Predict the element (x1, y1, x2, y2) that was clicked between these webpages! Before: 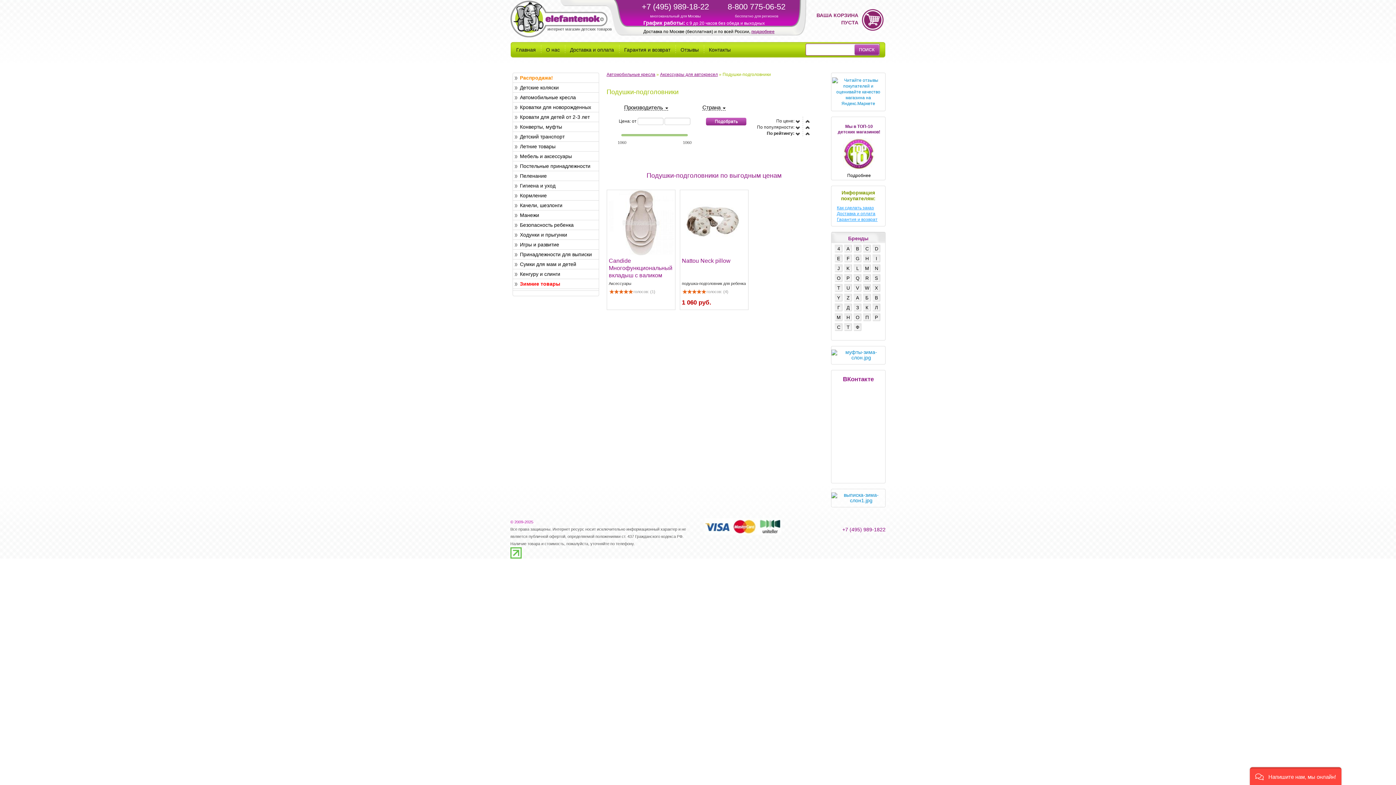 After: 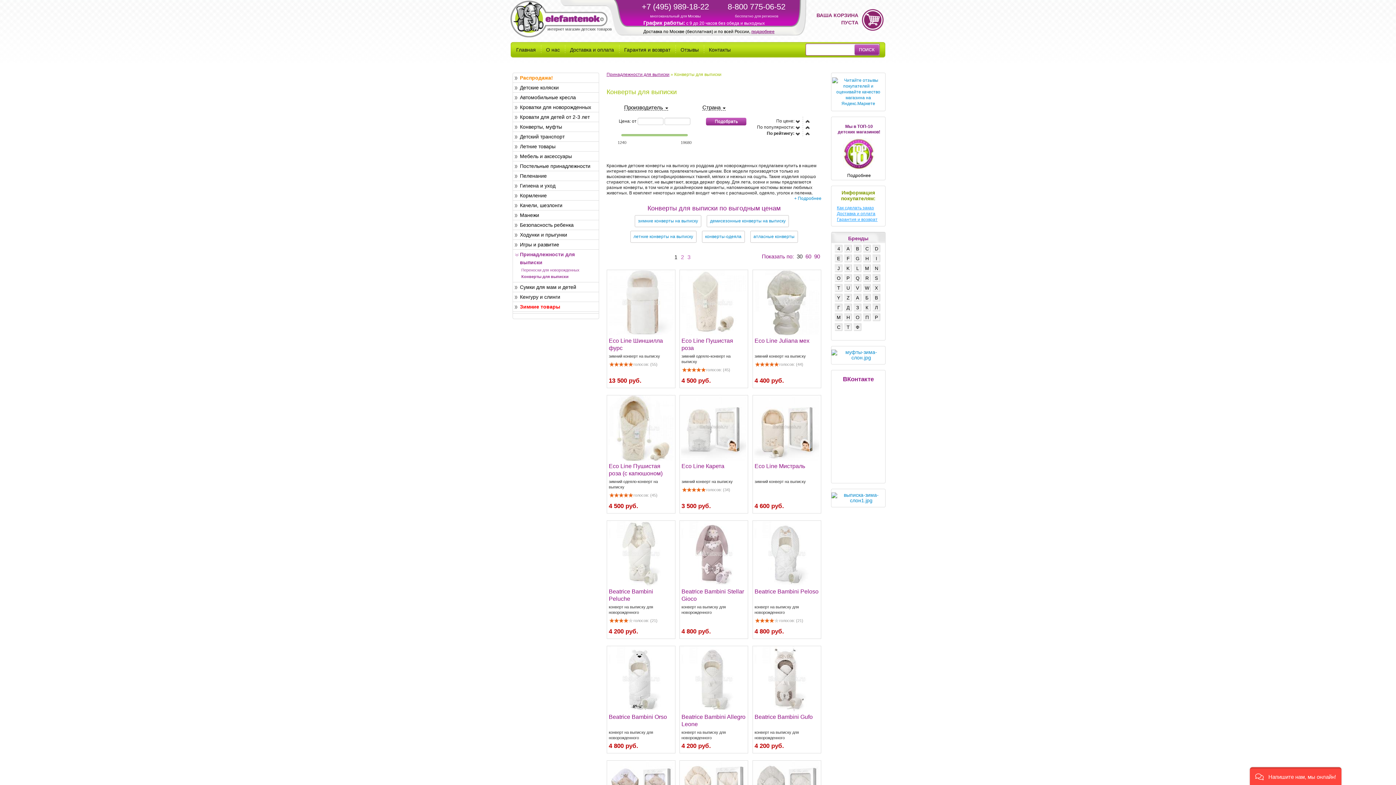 Action: bbox: (831, 494, 885, 500)